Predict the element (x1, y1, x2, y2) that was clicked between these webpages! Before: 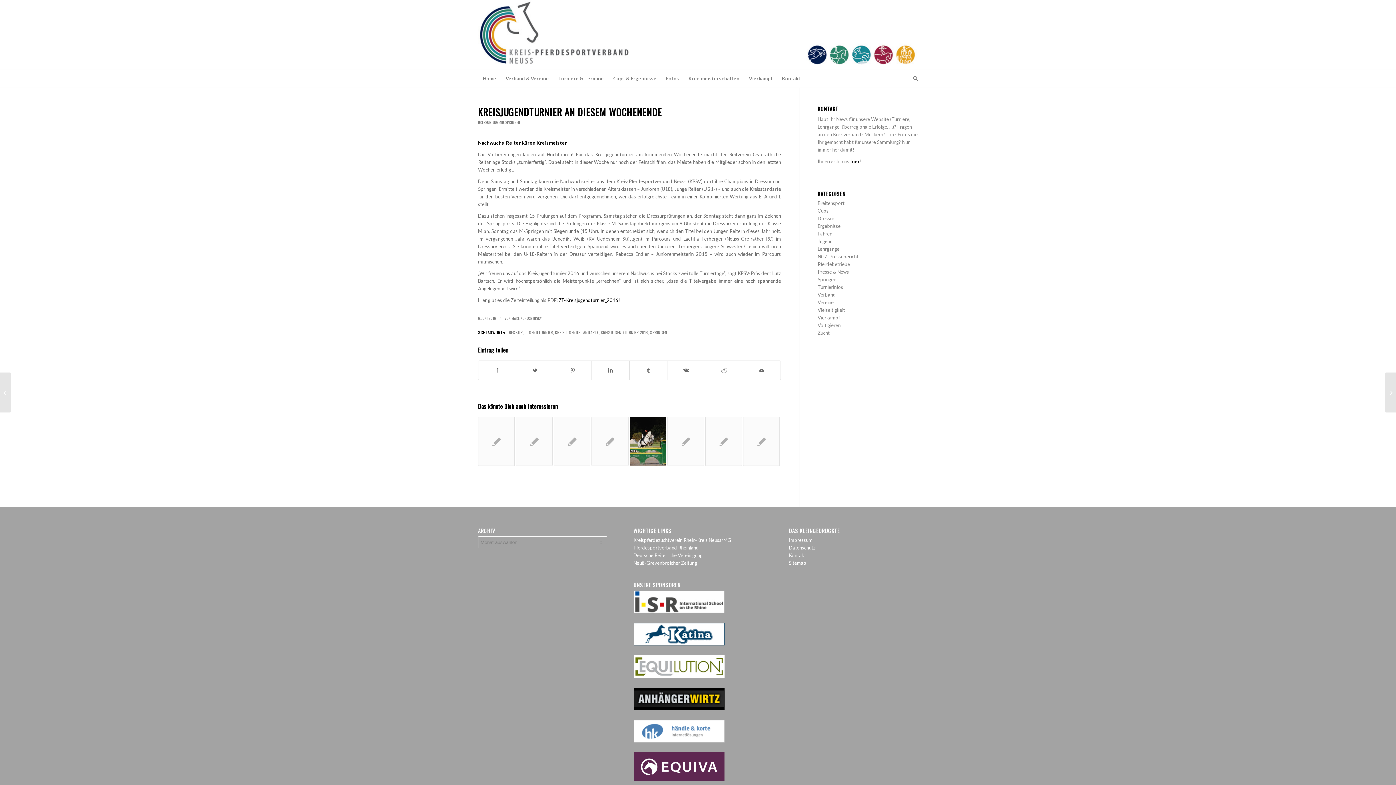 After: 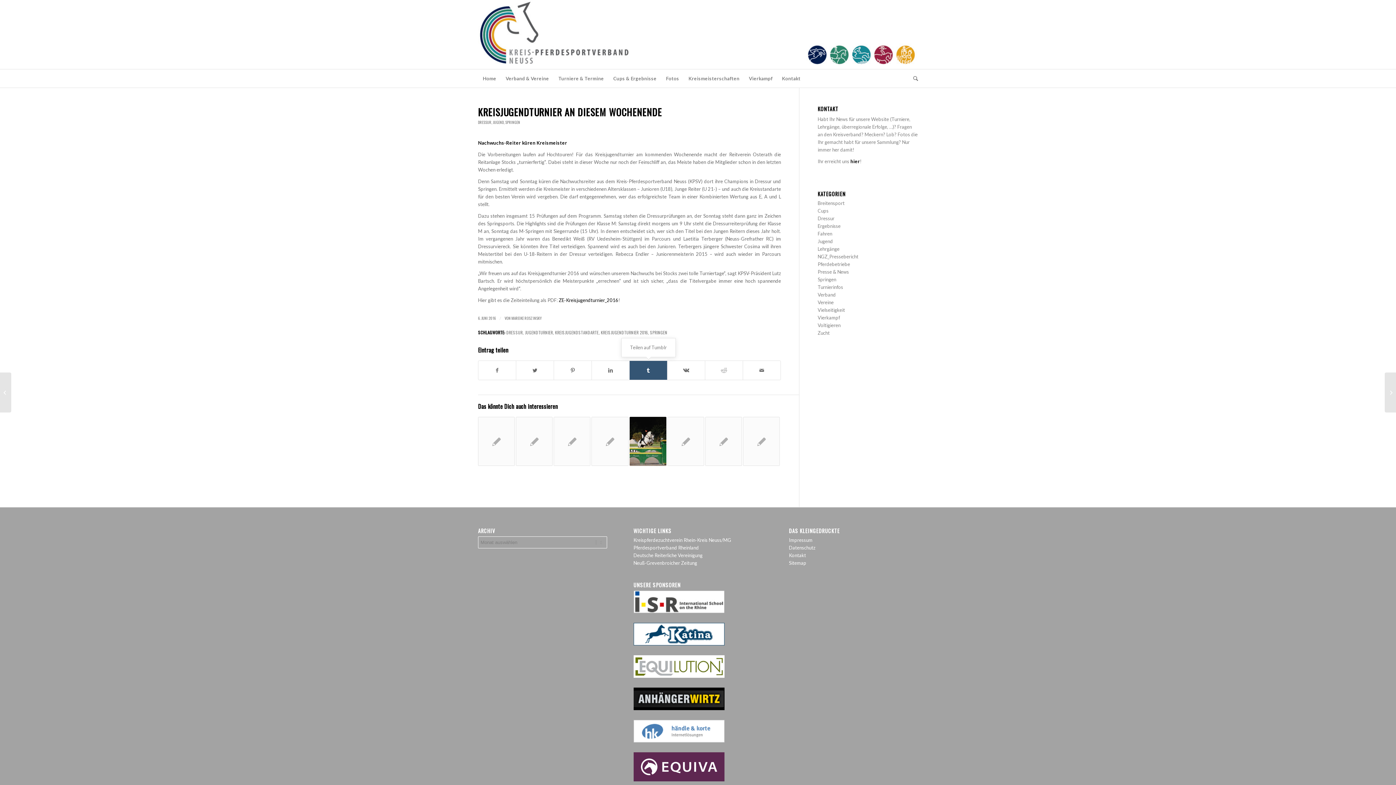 Action: bbox: (629, 361, 667, 380) label: Teilen auf Tumblr